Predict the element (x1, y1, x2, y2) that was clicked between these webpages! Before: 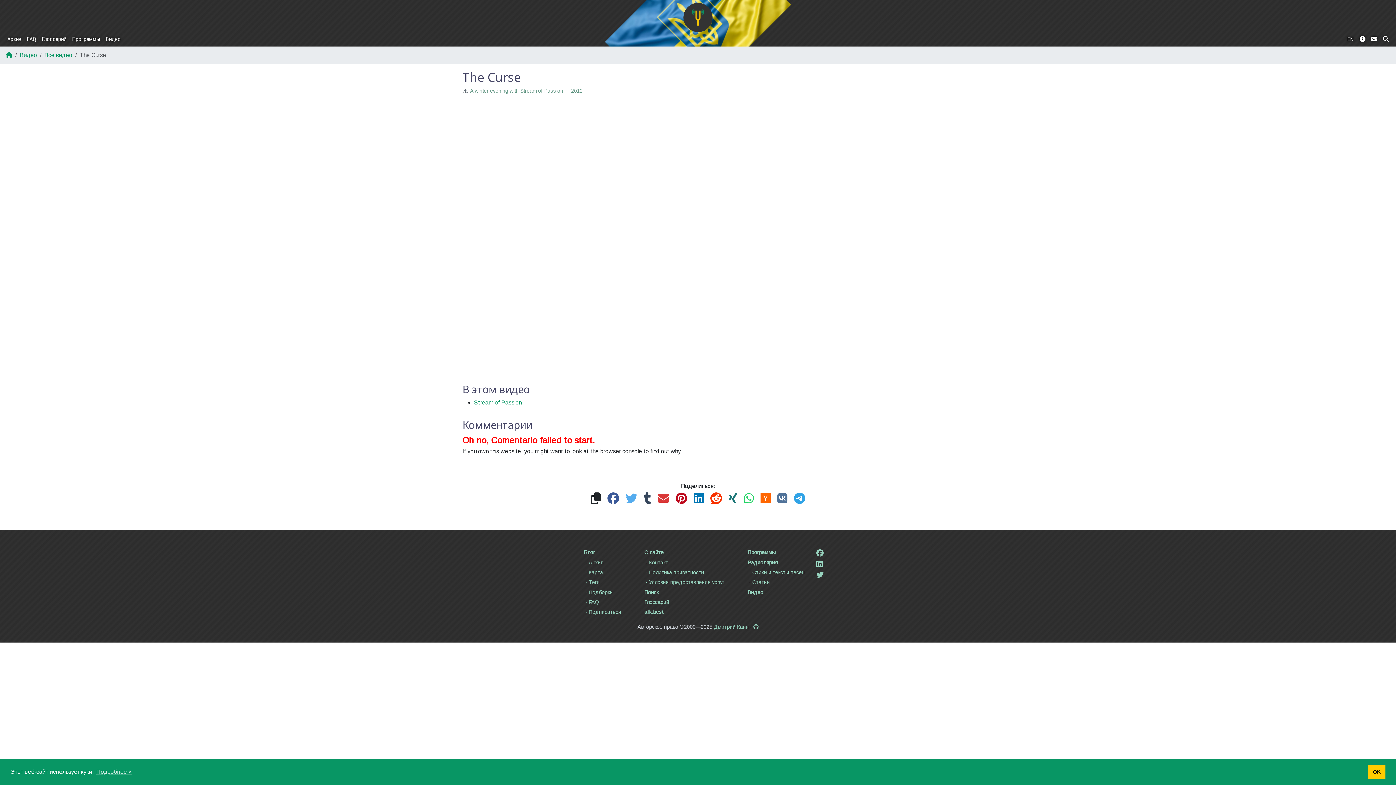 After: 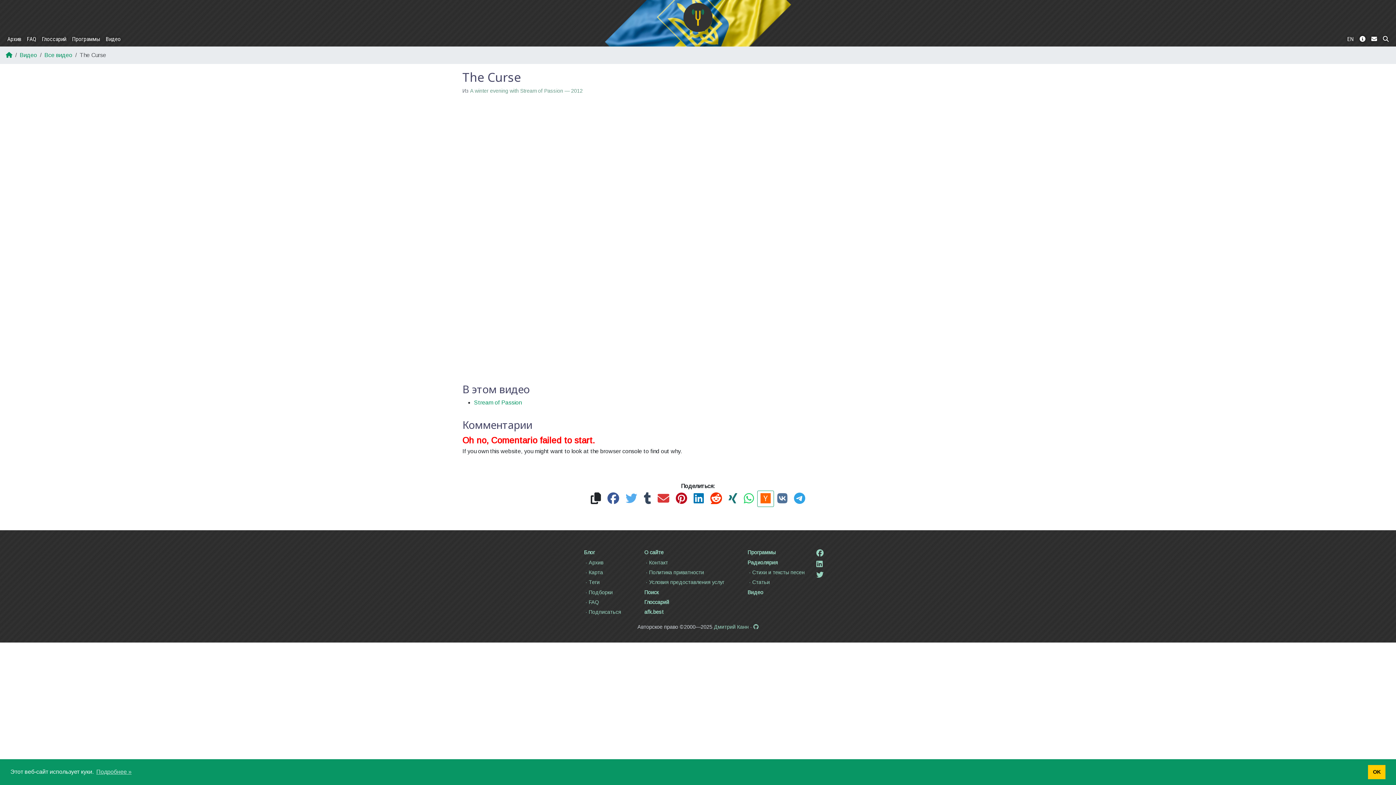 Action: bbox: (757, 490, 774, 507)